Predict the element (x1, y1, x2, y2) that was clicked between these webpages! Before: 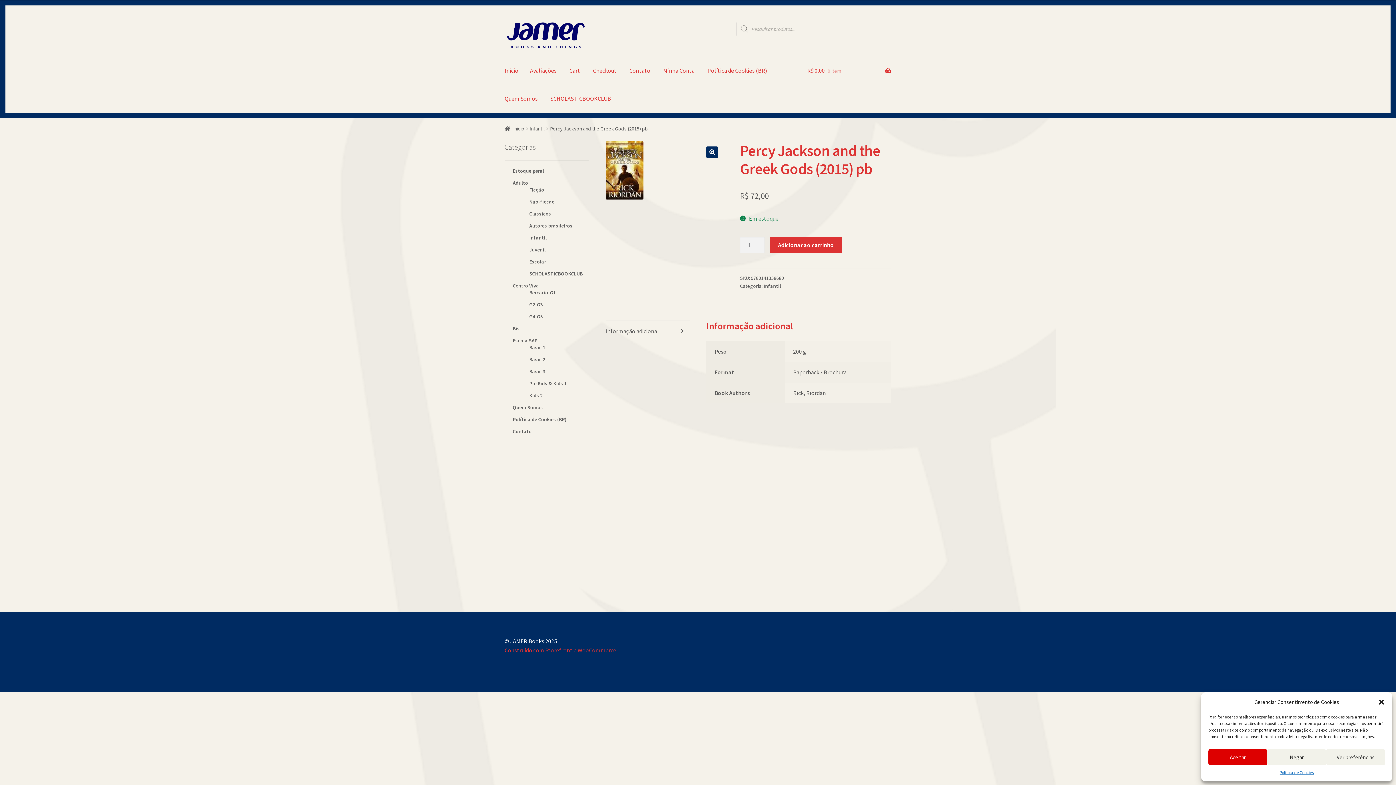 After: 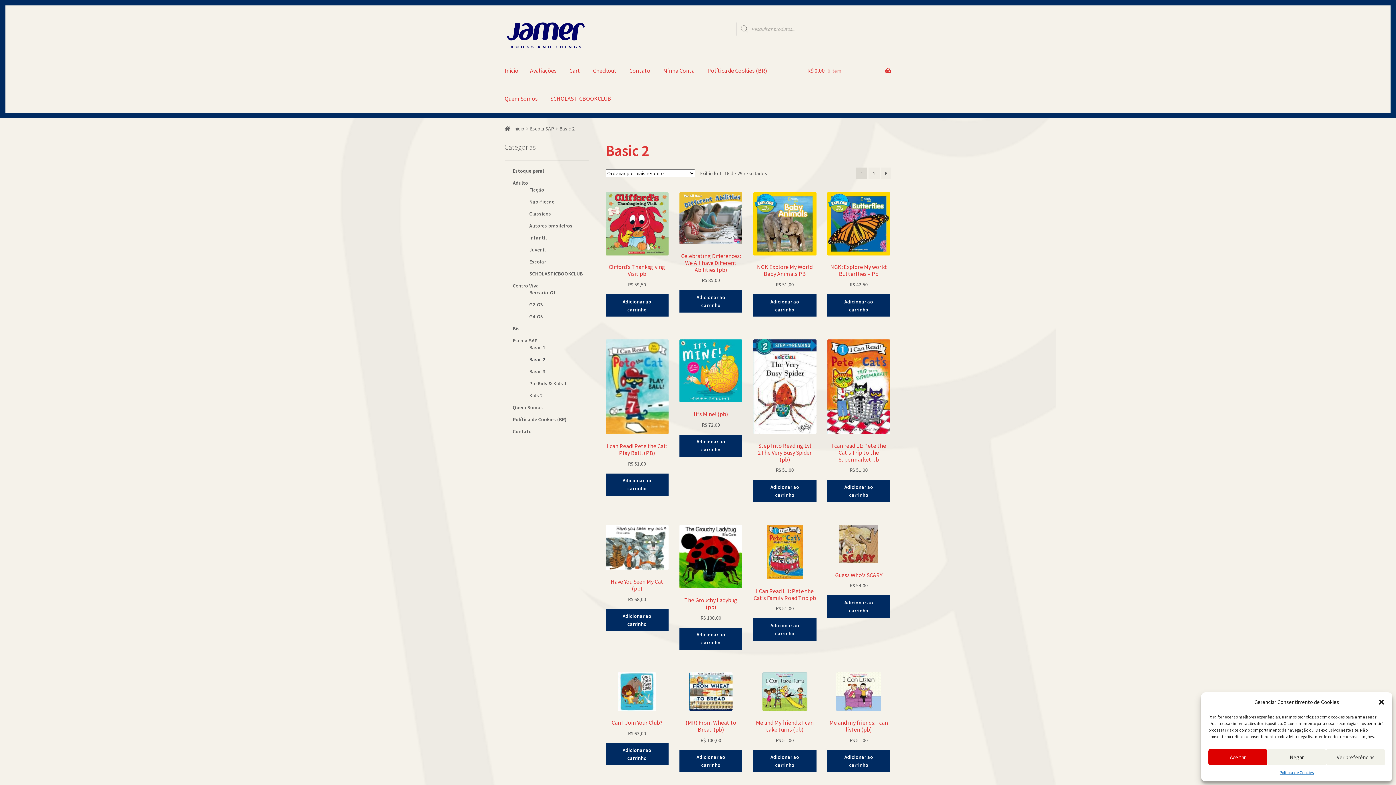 Action: label: Basic 2 bbox: (529, 356, 545, 363)